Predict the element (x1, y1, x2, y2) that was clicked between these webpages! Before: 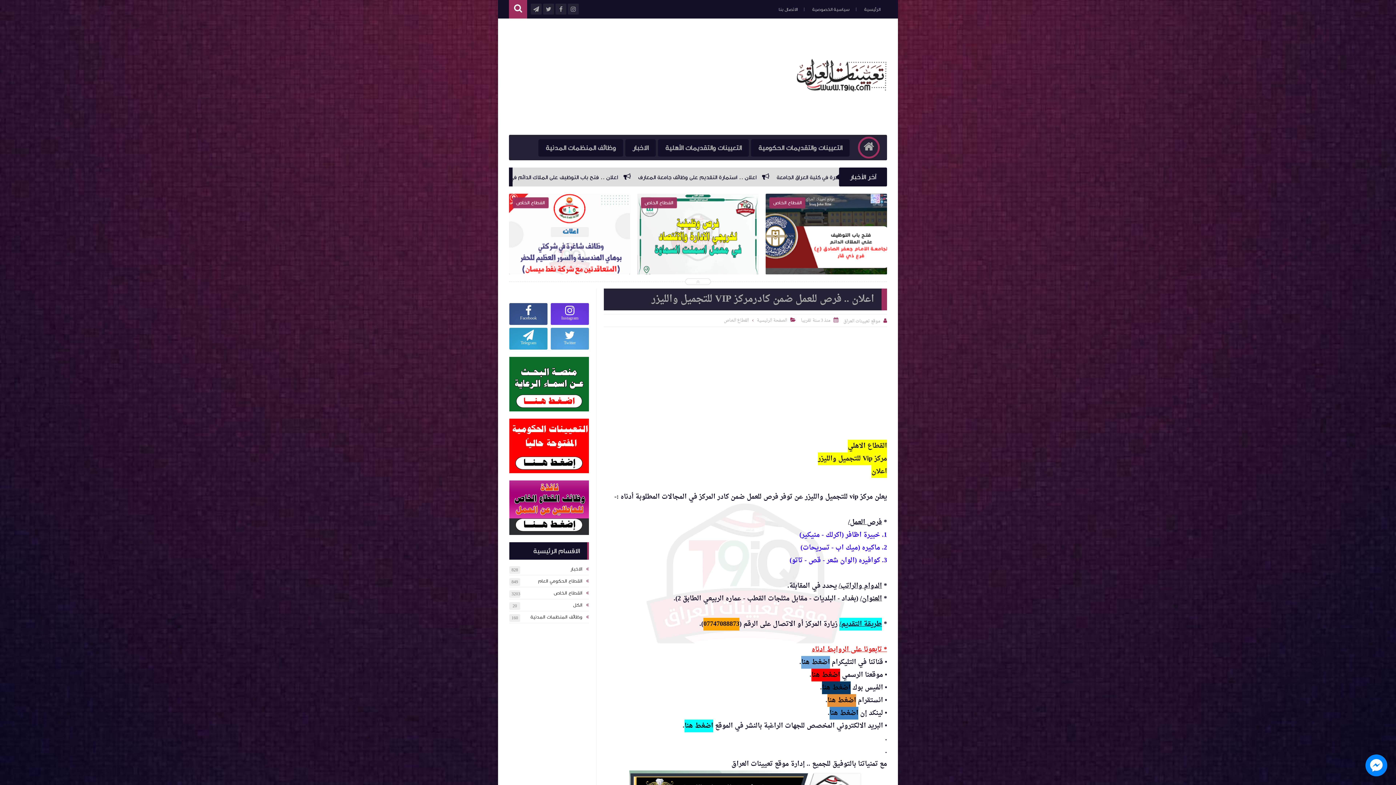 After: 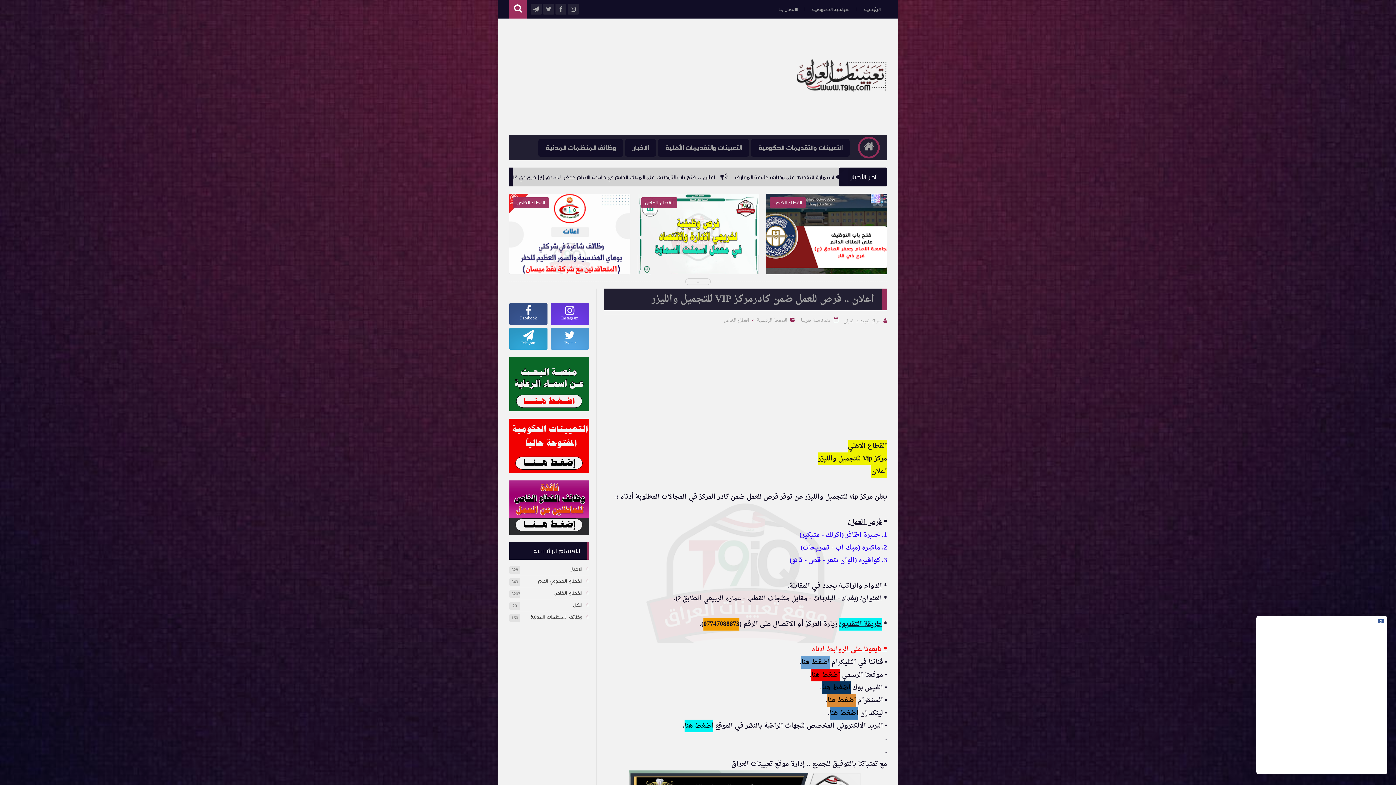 Action: bbox: (1365, 754, 1387, 776)